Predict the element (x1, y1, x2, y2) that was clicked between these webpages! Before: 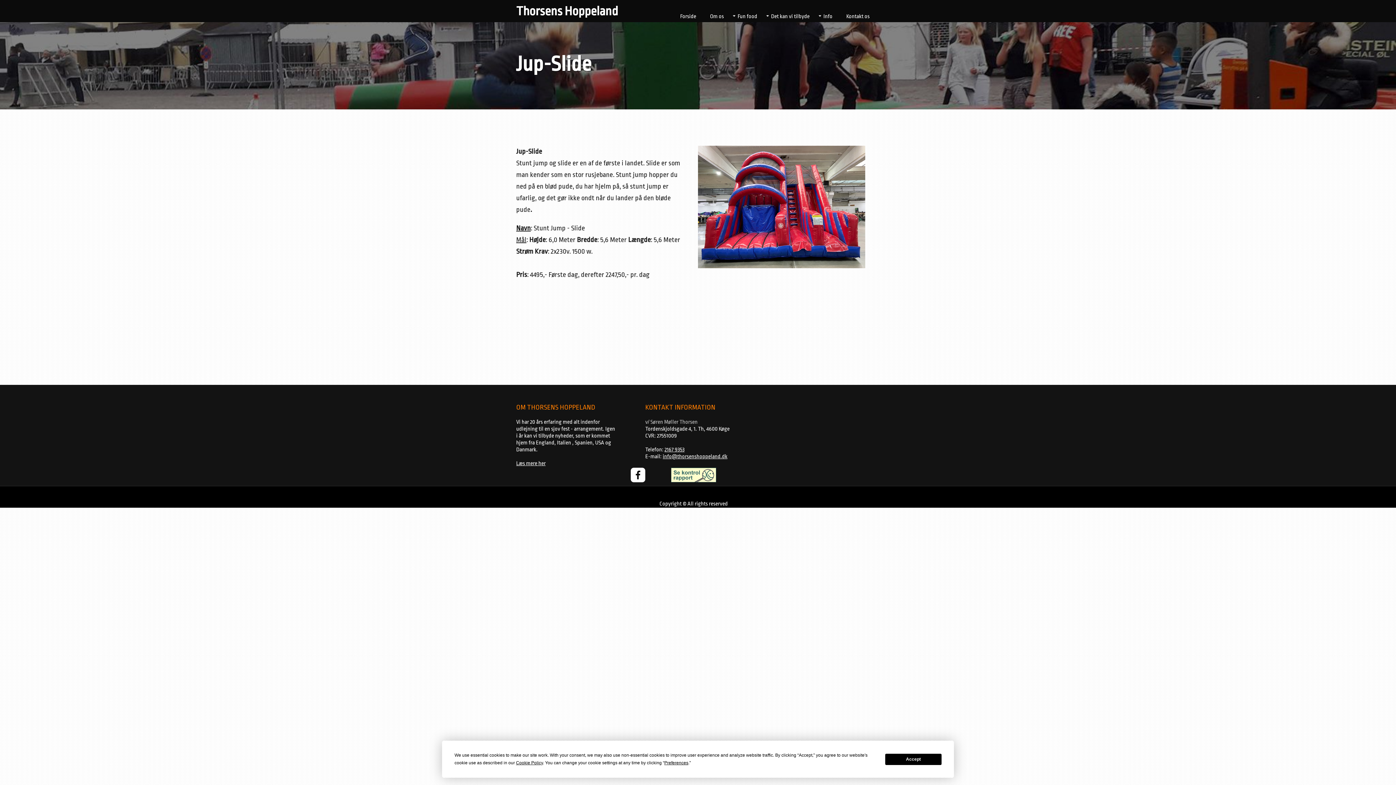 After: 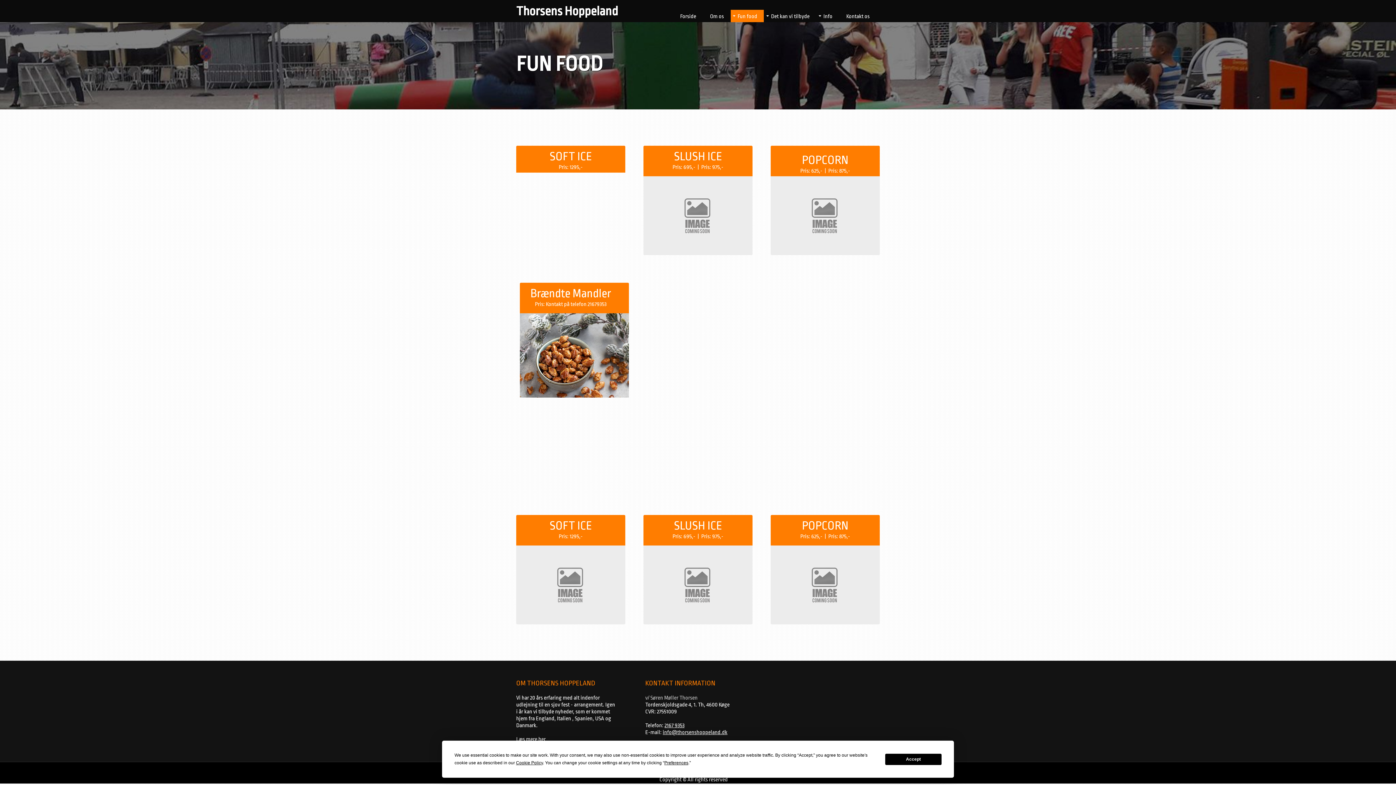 Action: bbox: (730, 9, 764, 22) label: Fun food